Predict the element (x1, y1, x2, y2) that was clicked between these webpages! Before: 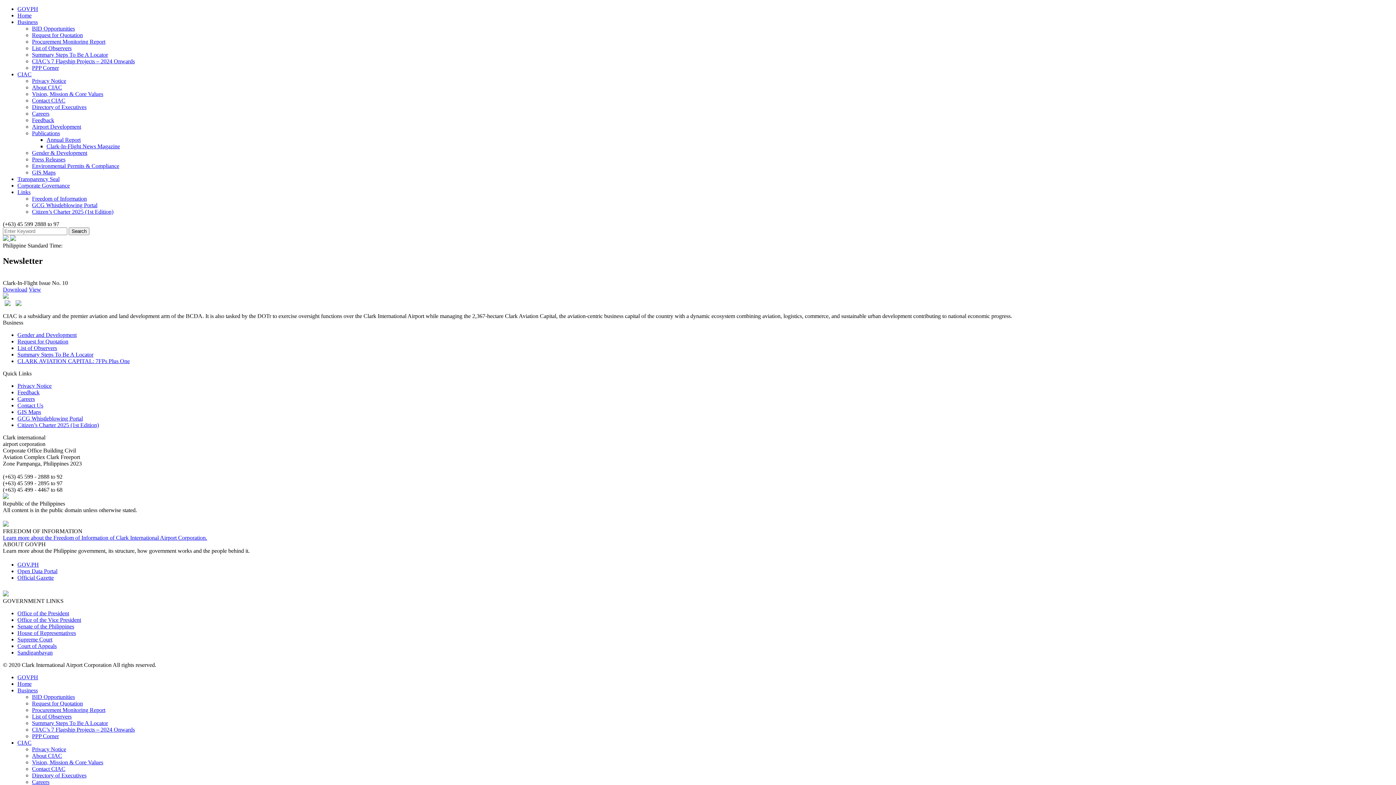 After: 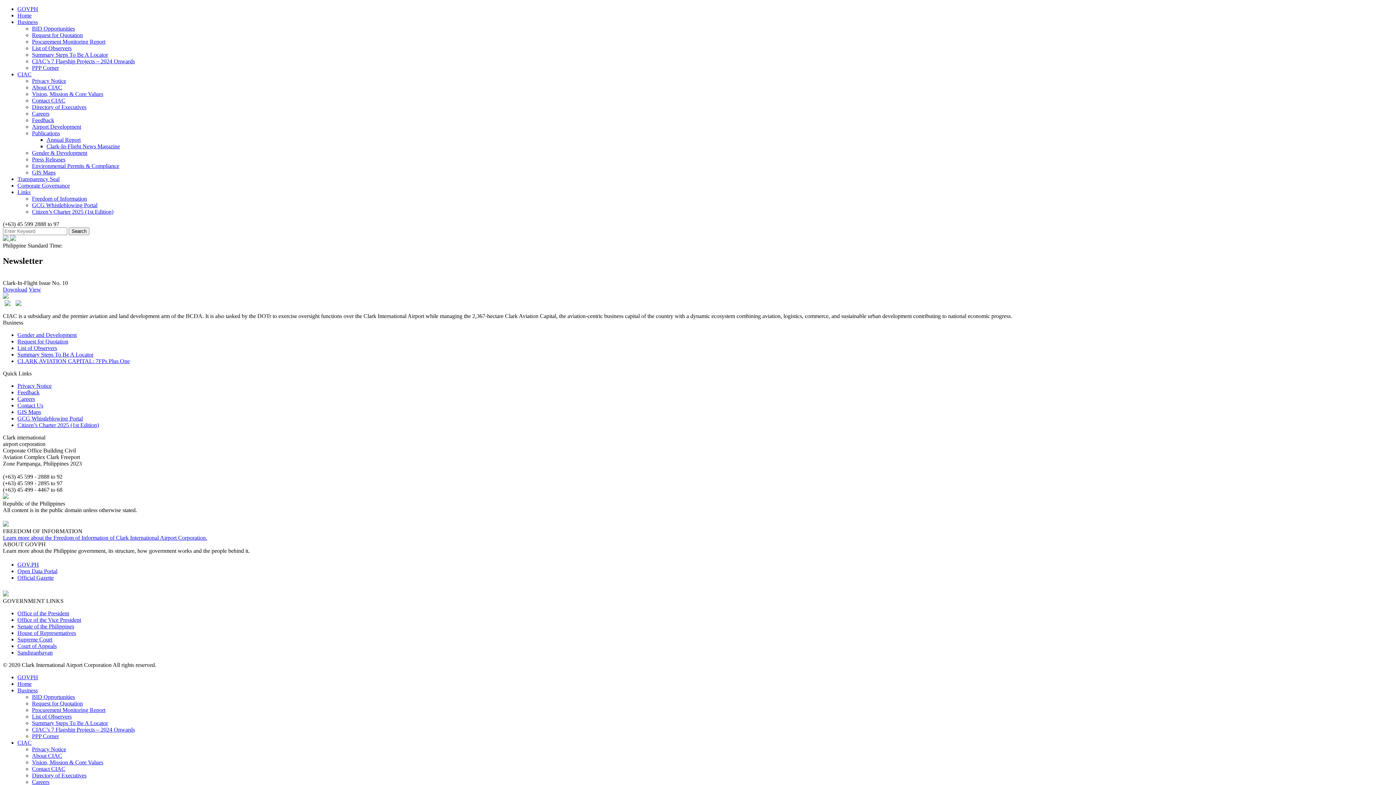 Action: bbox: (17, 189, 30, 195) label: Links